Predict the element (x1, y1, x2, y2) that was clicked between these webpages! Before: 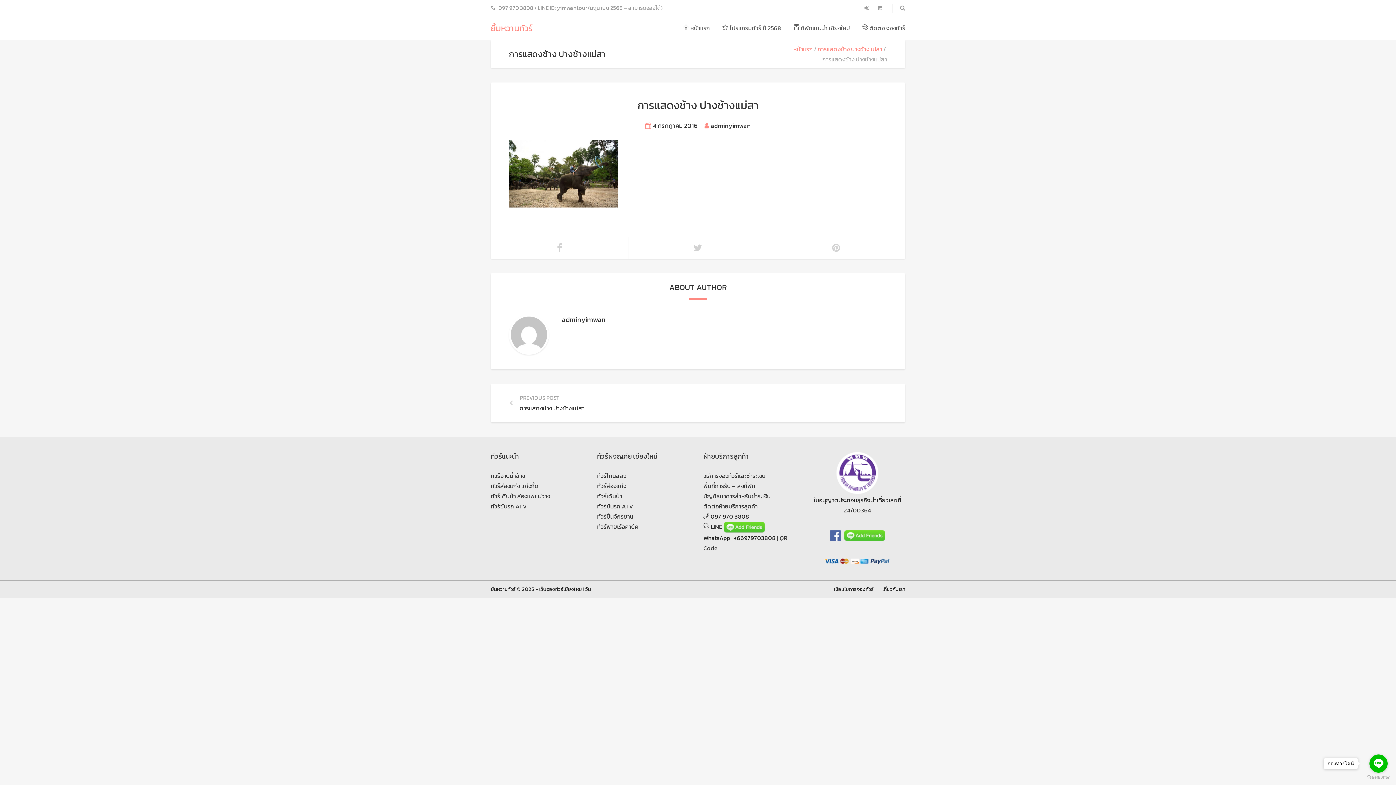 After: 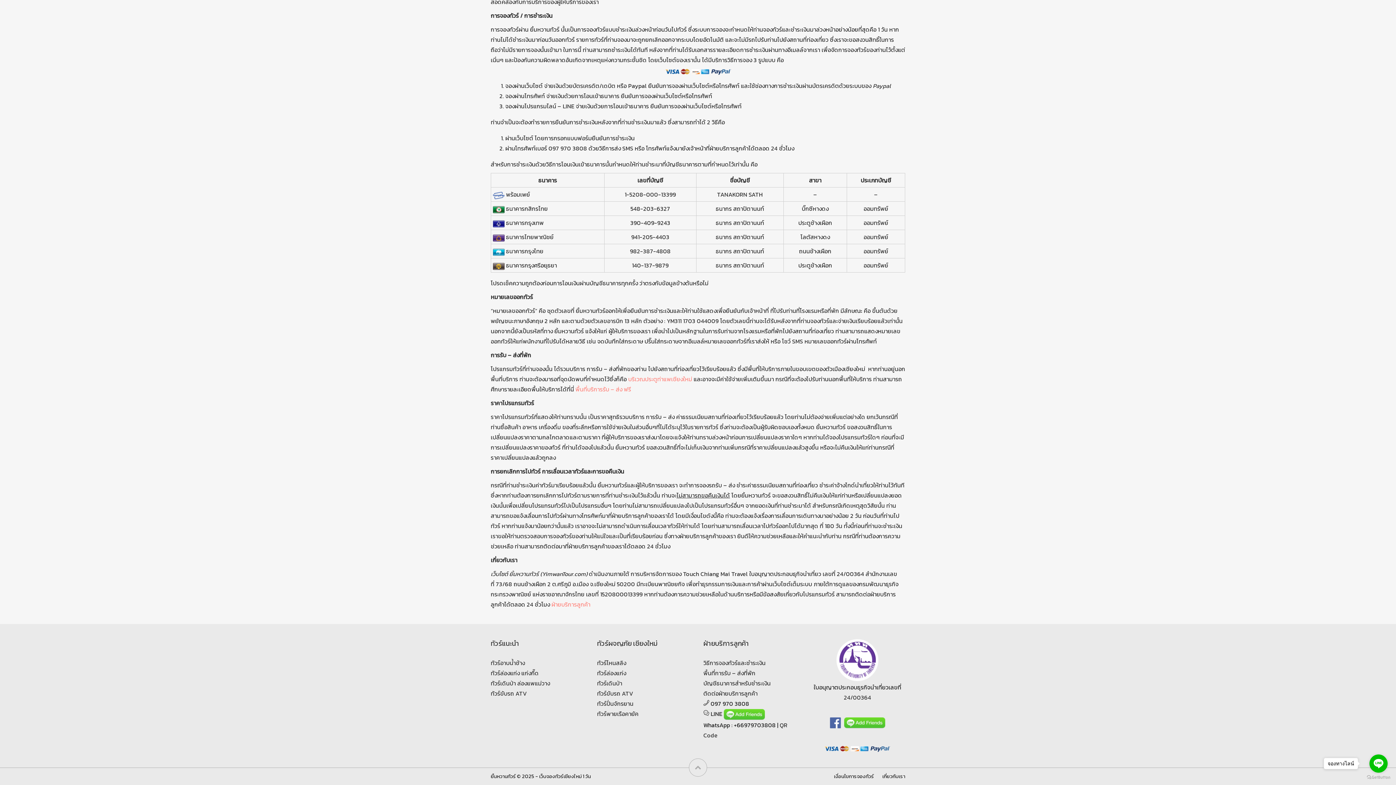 Action: label: เกี่ยวกับเรา bbox: (882, 585, 905, 592)